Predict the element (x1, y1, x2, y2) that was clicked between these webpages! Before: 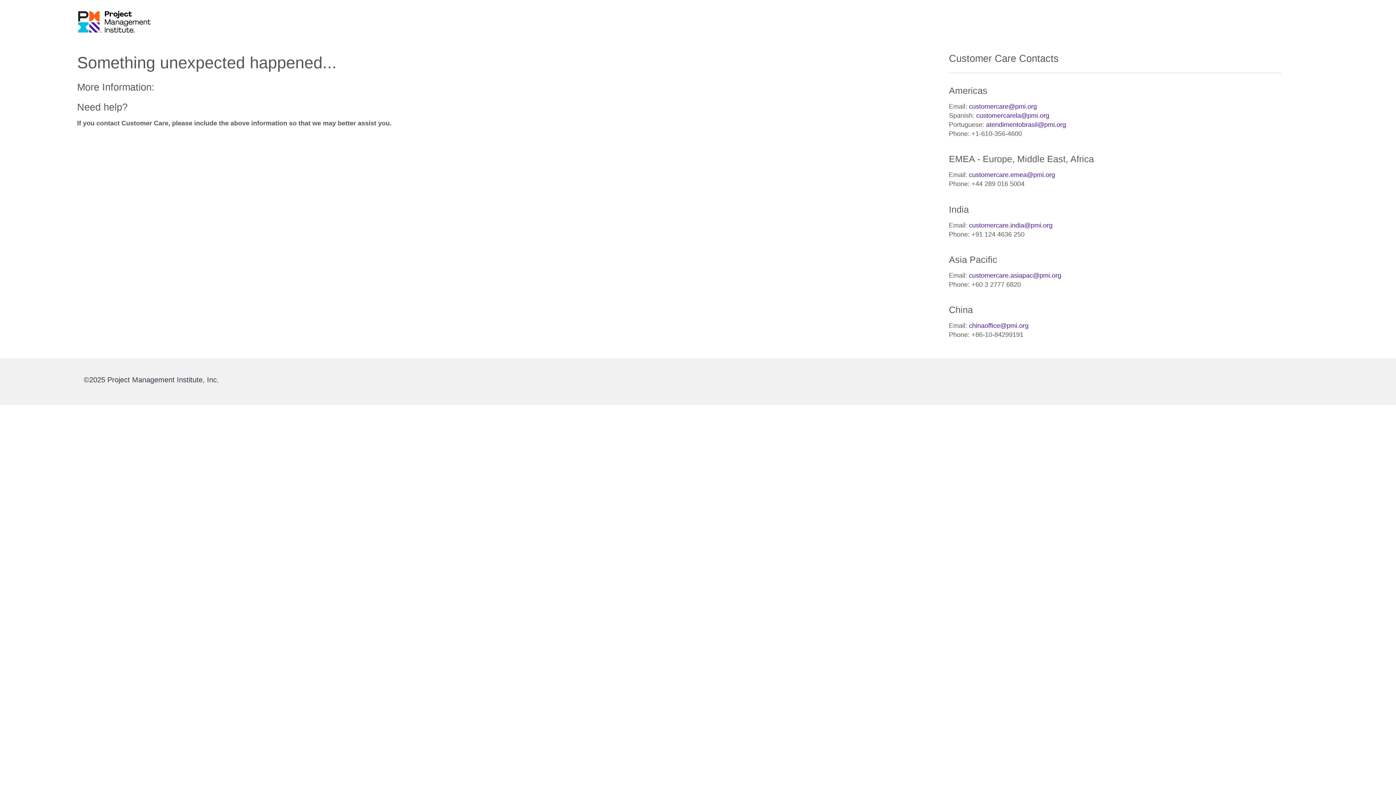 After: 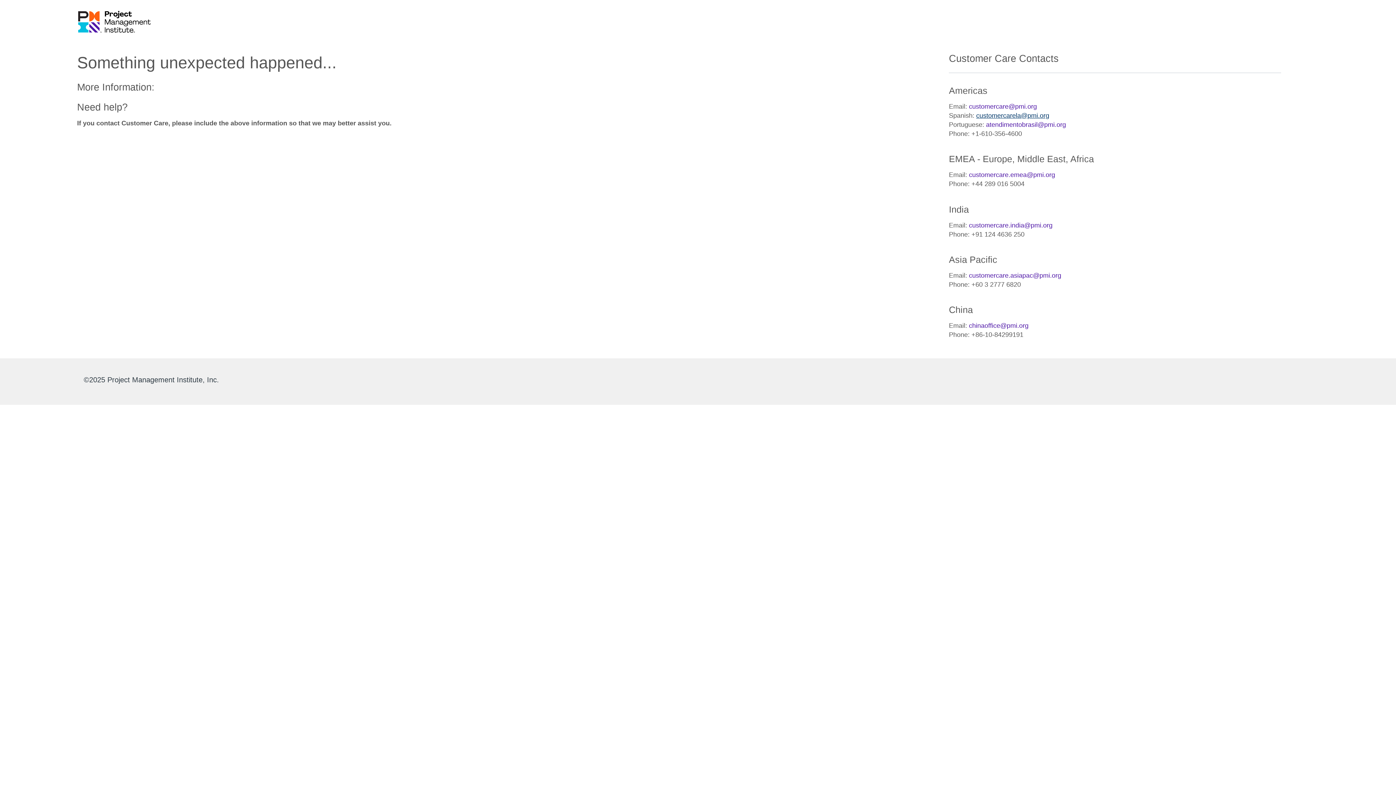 Action: bbox: (976, 112, 1049, 119) label: customercarela@pmi.org